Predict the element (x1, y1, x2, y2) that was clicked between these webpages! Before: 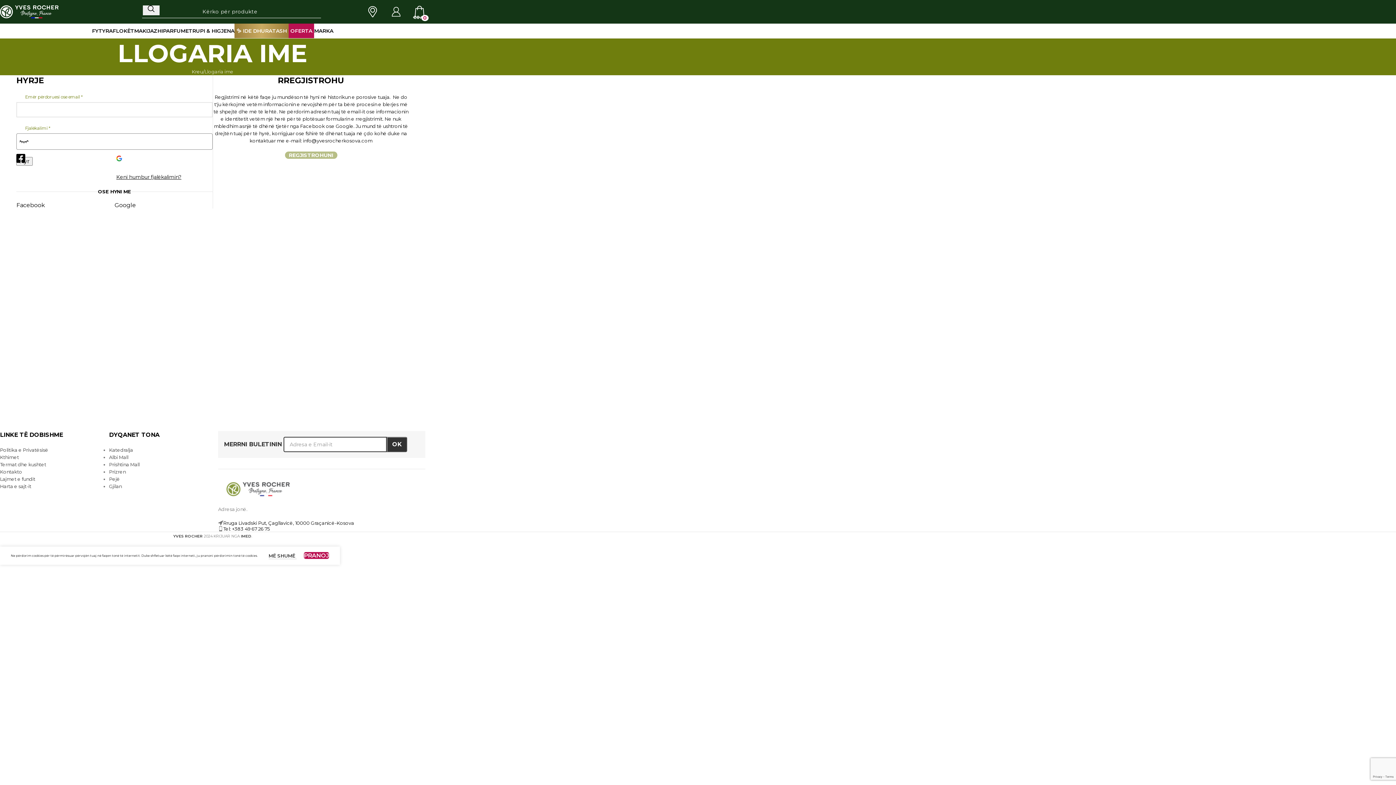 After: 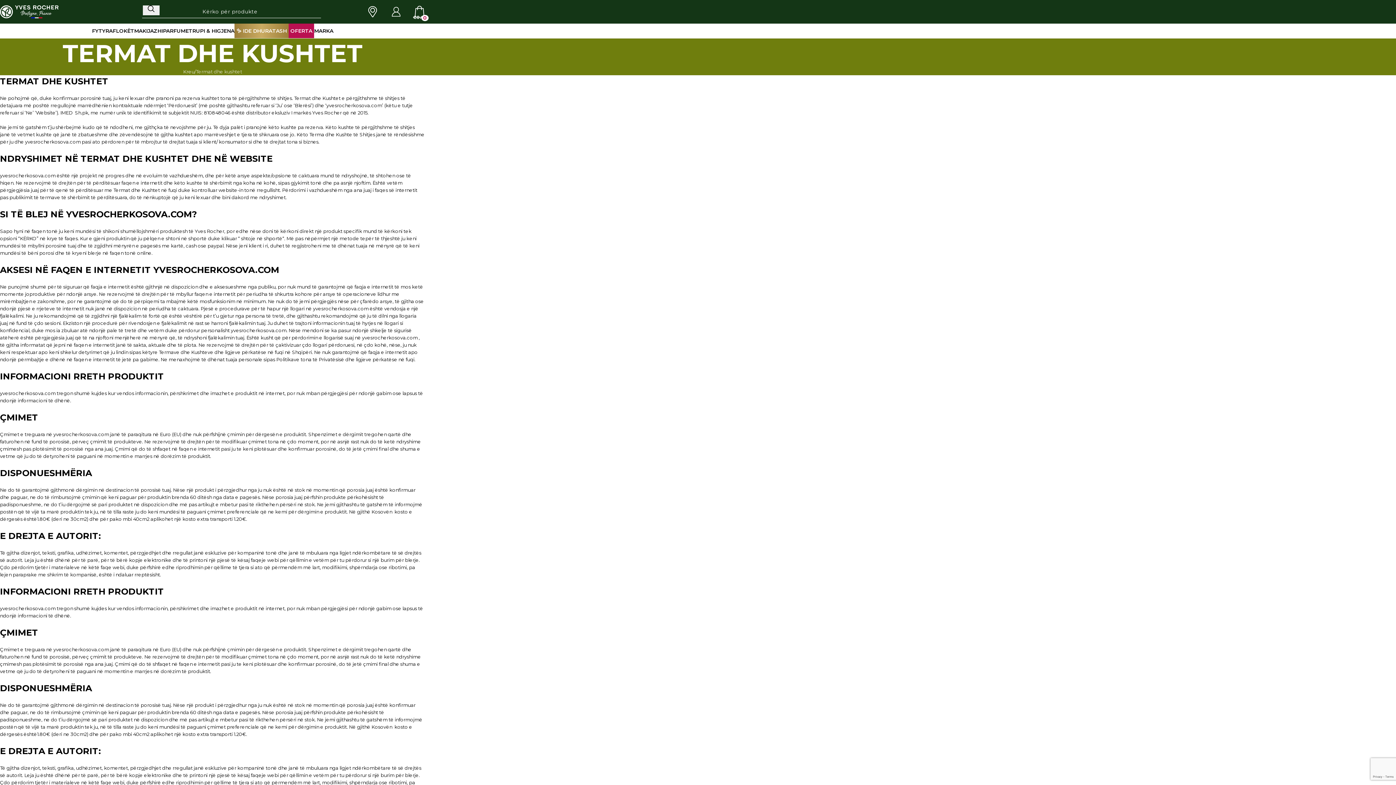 Action: label: Termat dhe kushtet bbox: (0, 461, 46, 467)